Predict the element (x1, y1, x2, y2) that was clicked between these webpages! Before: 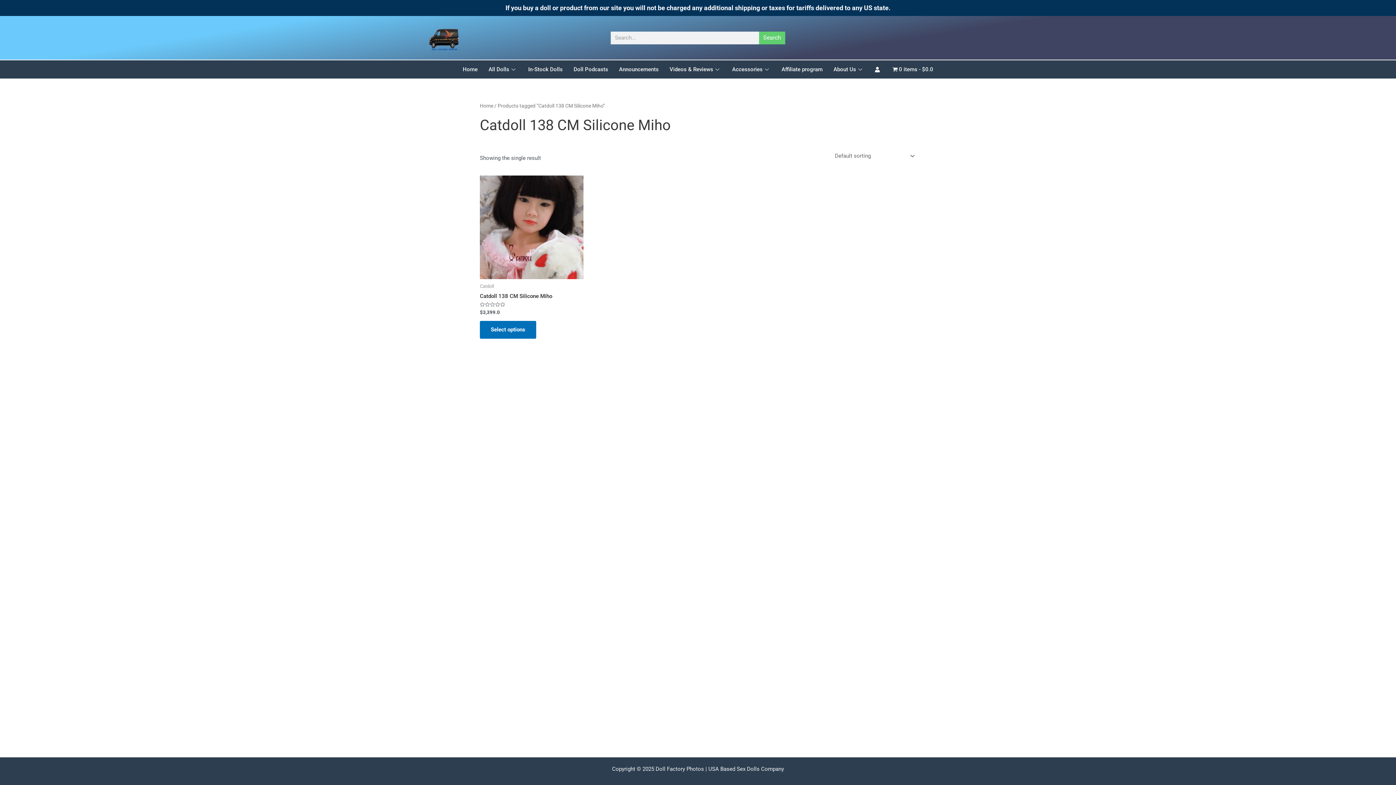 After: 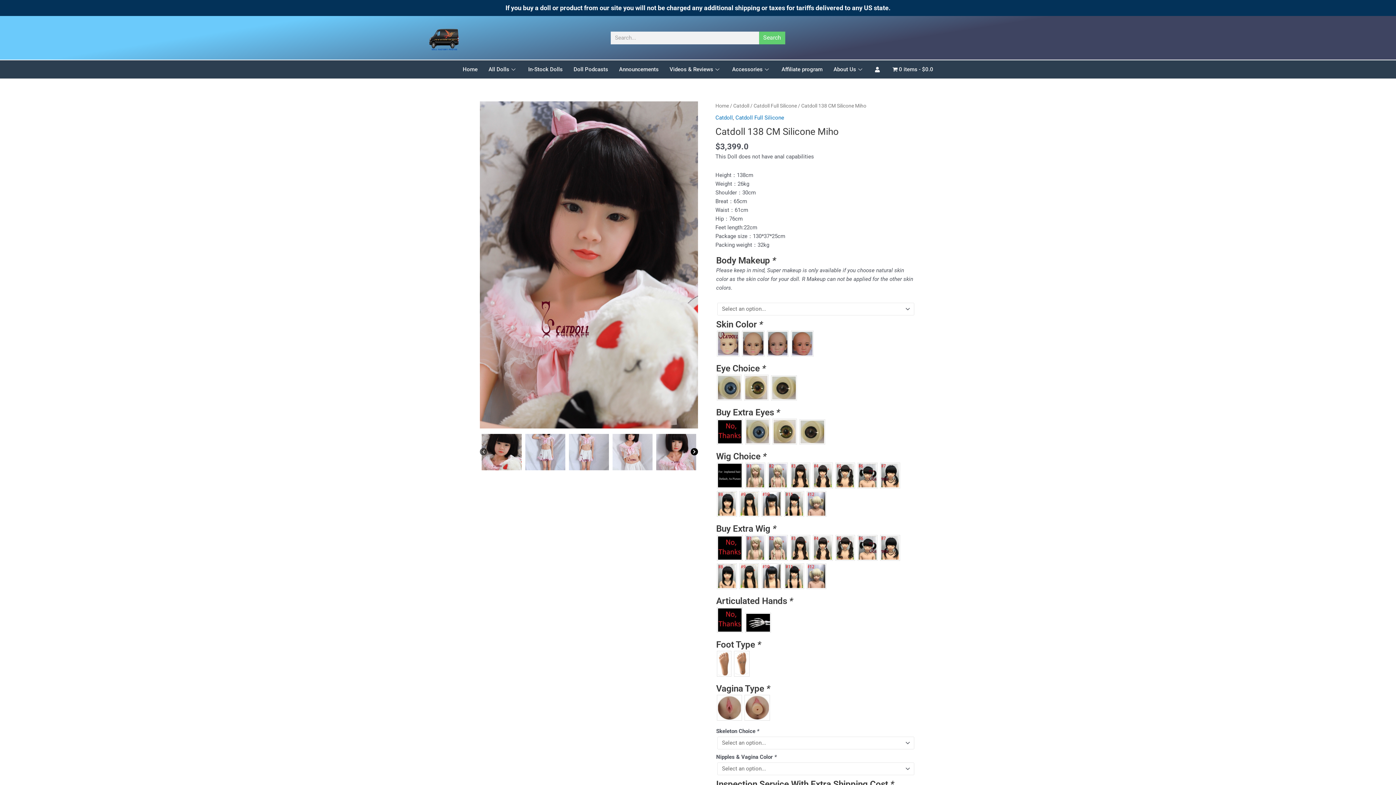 Action: bbox: (480, 292, 583, 302) label: Catdoll 138 CM Silicone Miho